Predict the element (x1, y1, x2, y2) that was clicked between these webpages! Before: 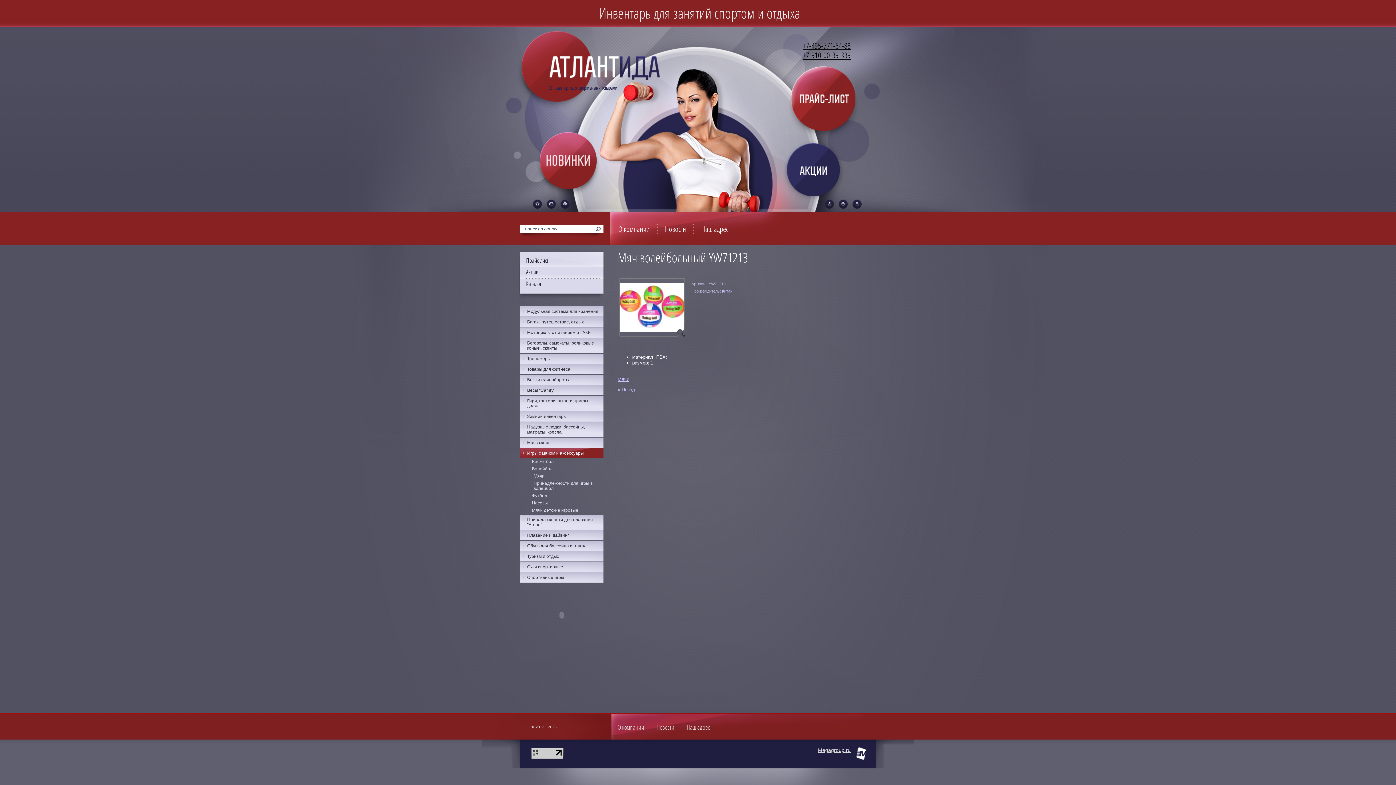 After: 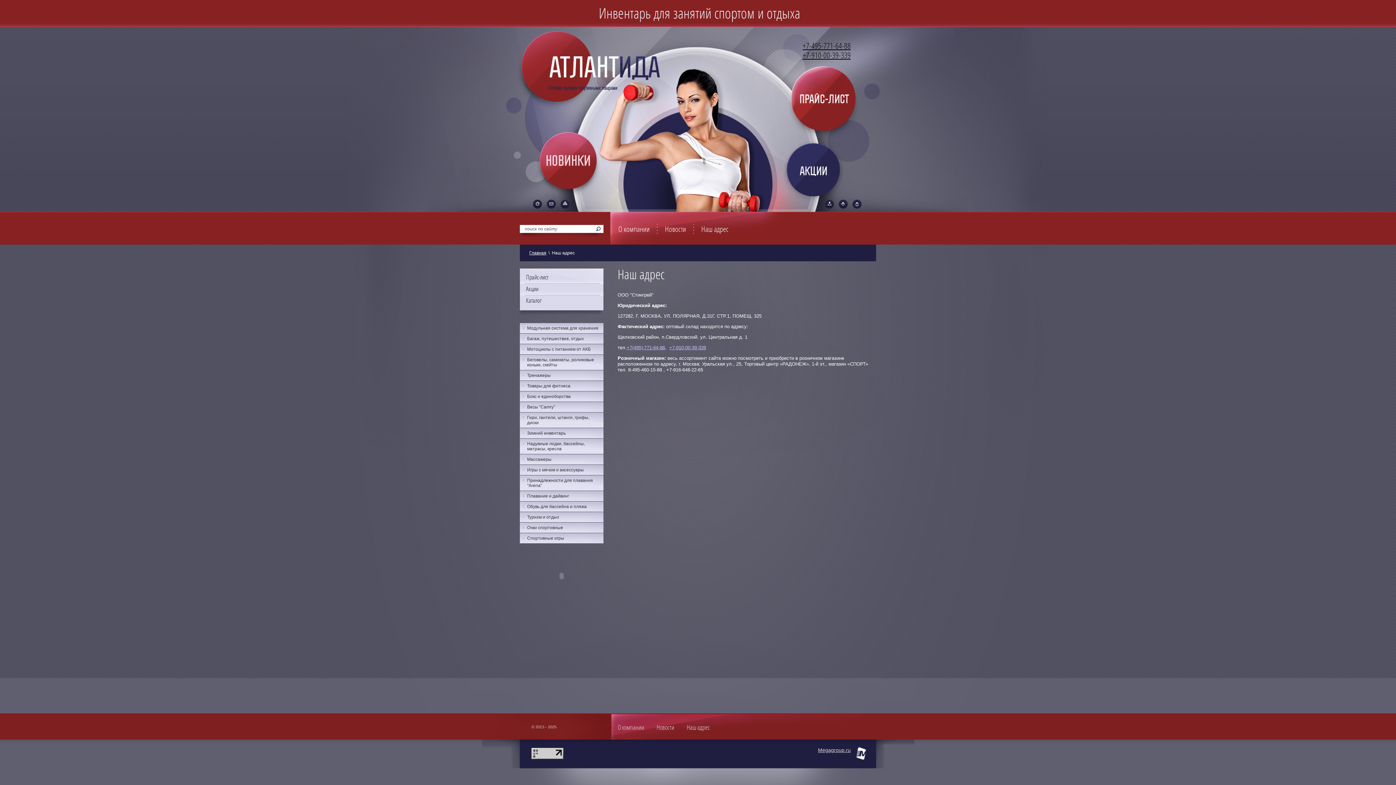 Action: bbox: (686, 724, 710, 732) label: Наш адрес